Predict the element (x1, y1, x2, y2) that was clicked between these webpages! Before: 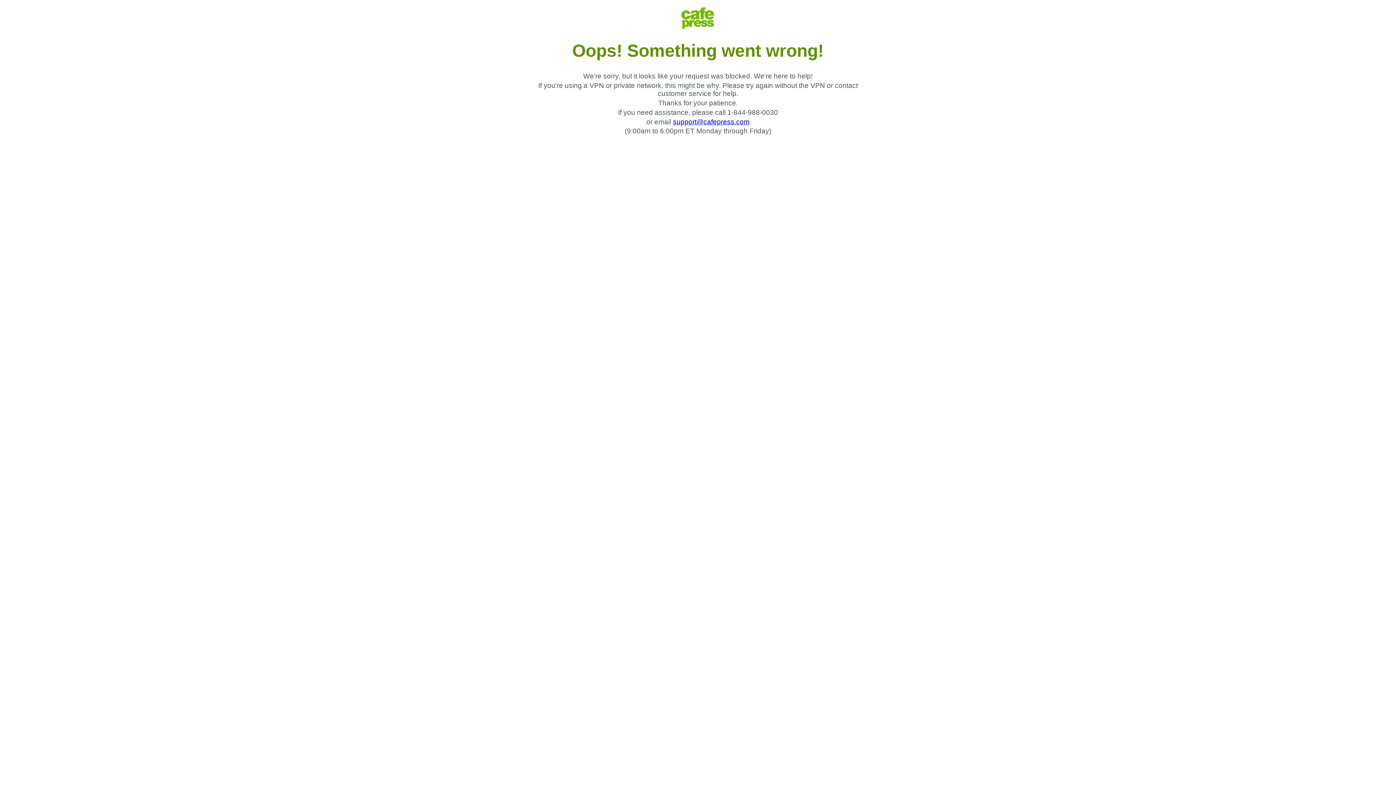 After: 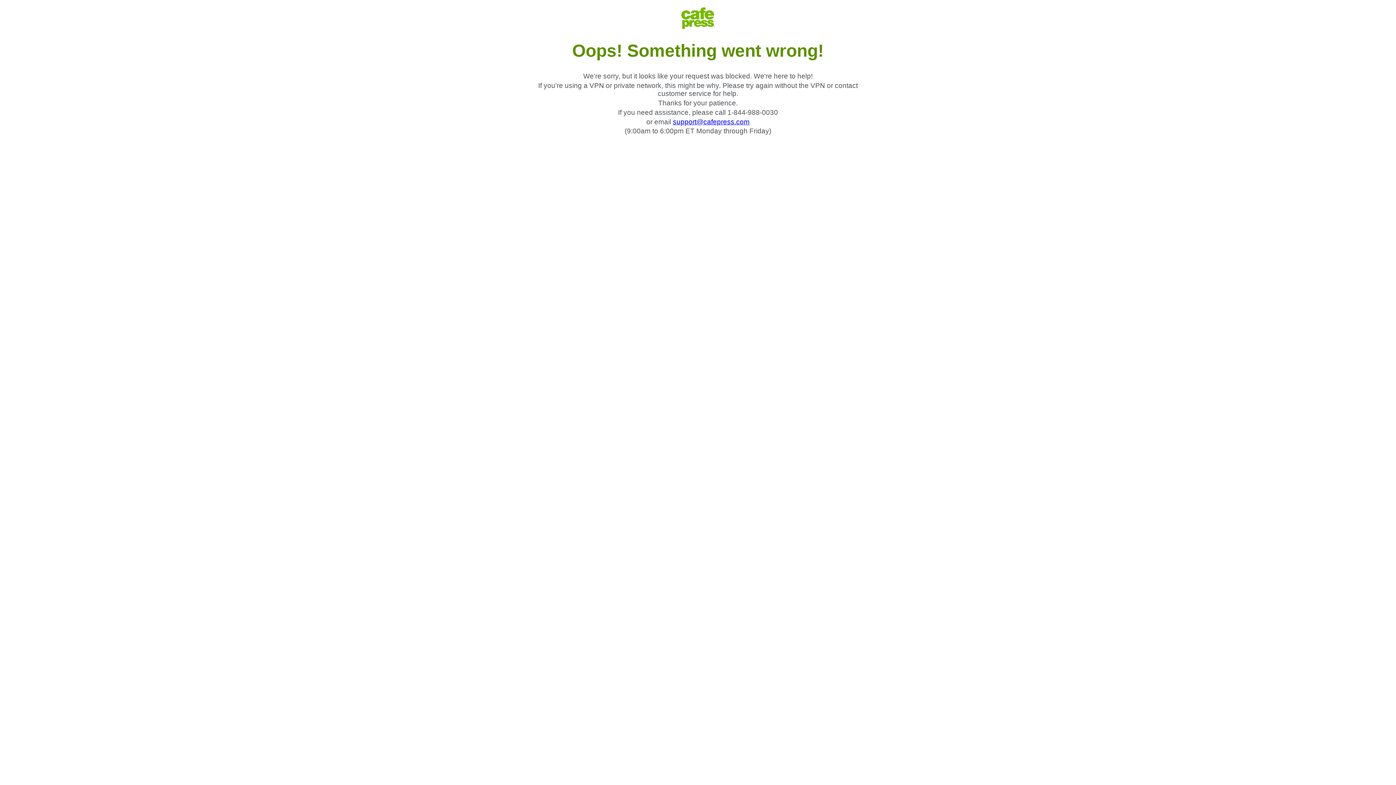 Action: label: support@cafepress.com bbox: (673, 118, 749, 125)